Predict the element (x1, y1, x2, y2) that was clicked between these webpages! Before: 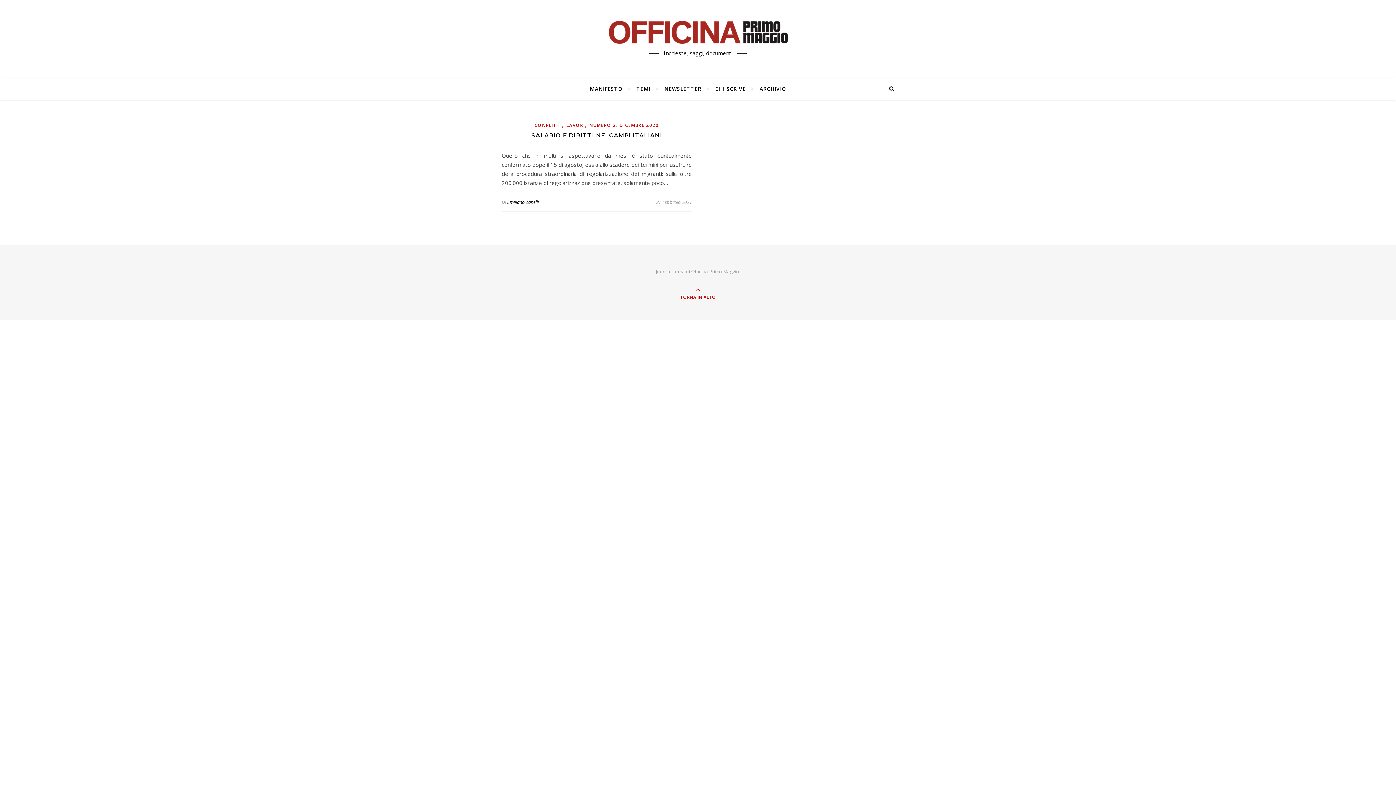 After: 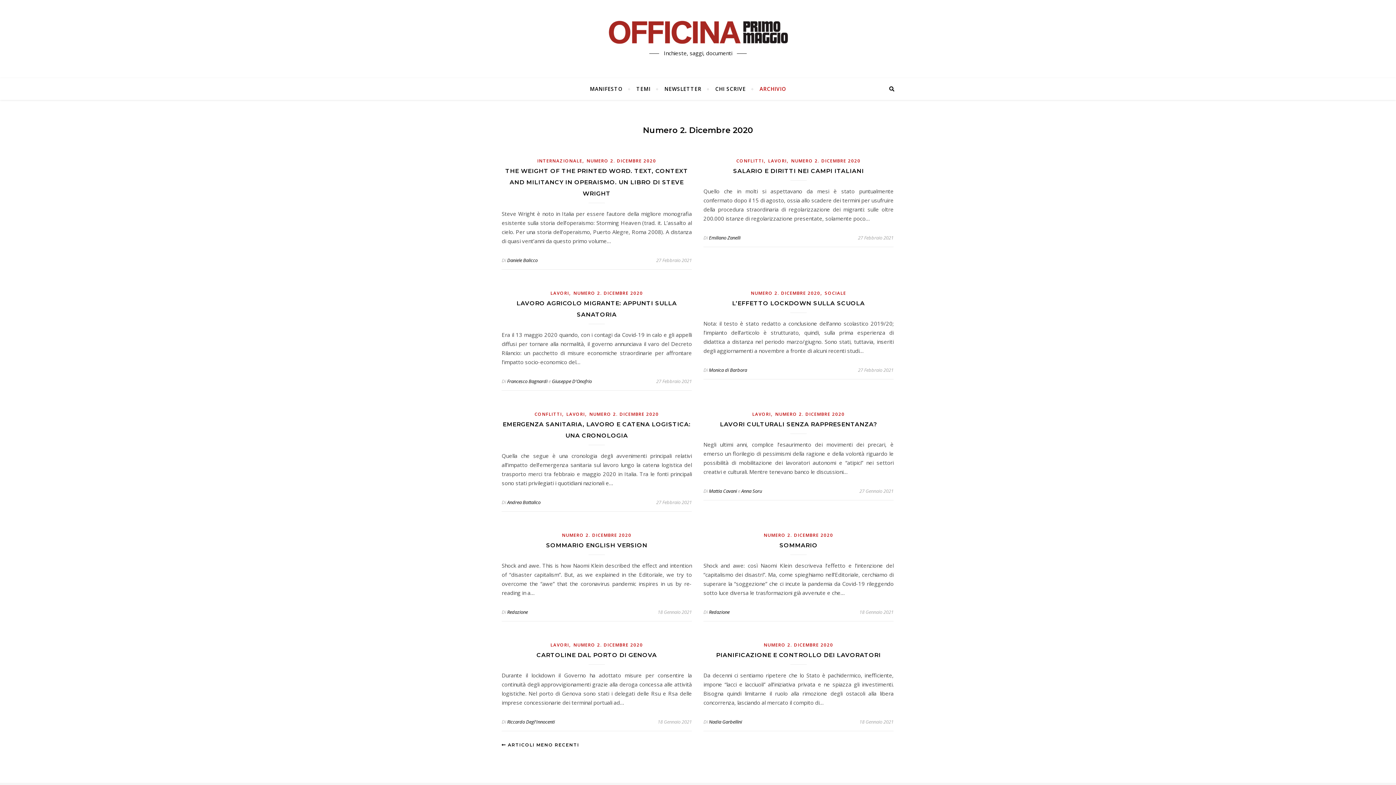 Action: bbox: (589, 122, 659, 128) label: NUMERO 2. DICEMBRE 2020